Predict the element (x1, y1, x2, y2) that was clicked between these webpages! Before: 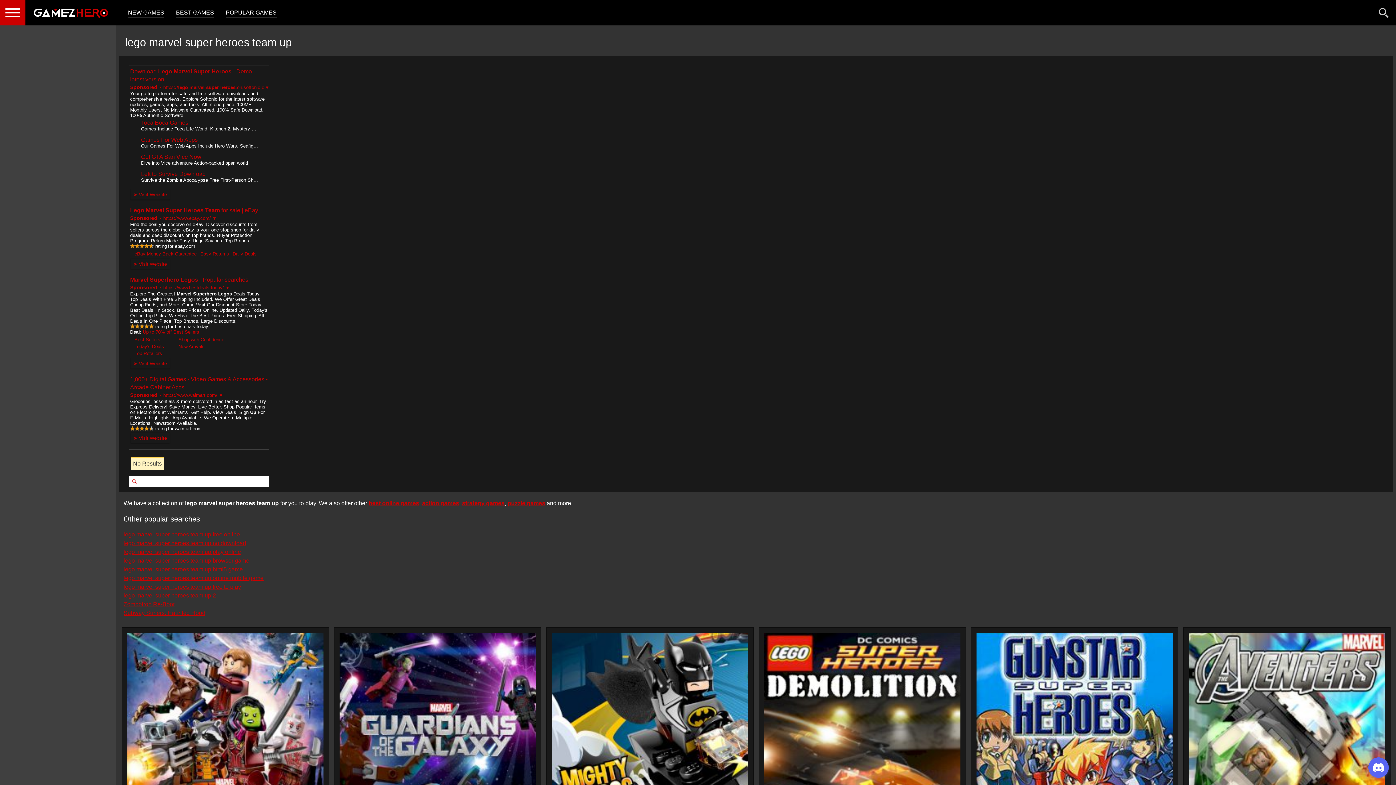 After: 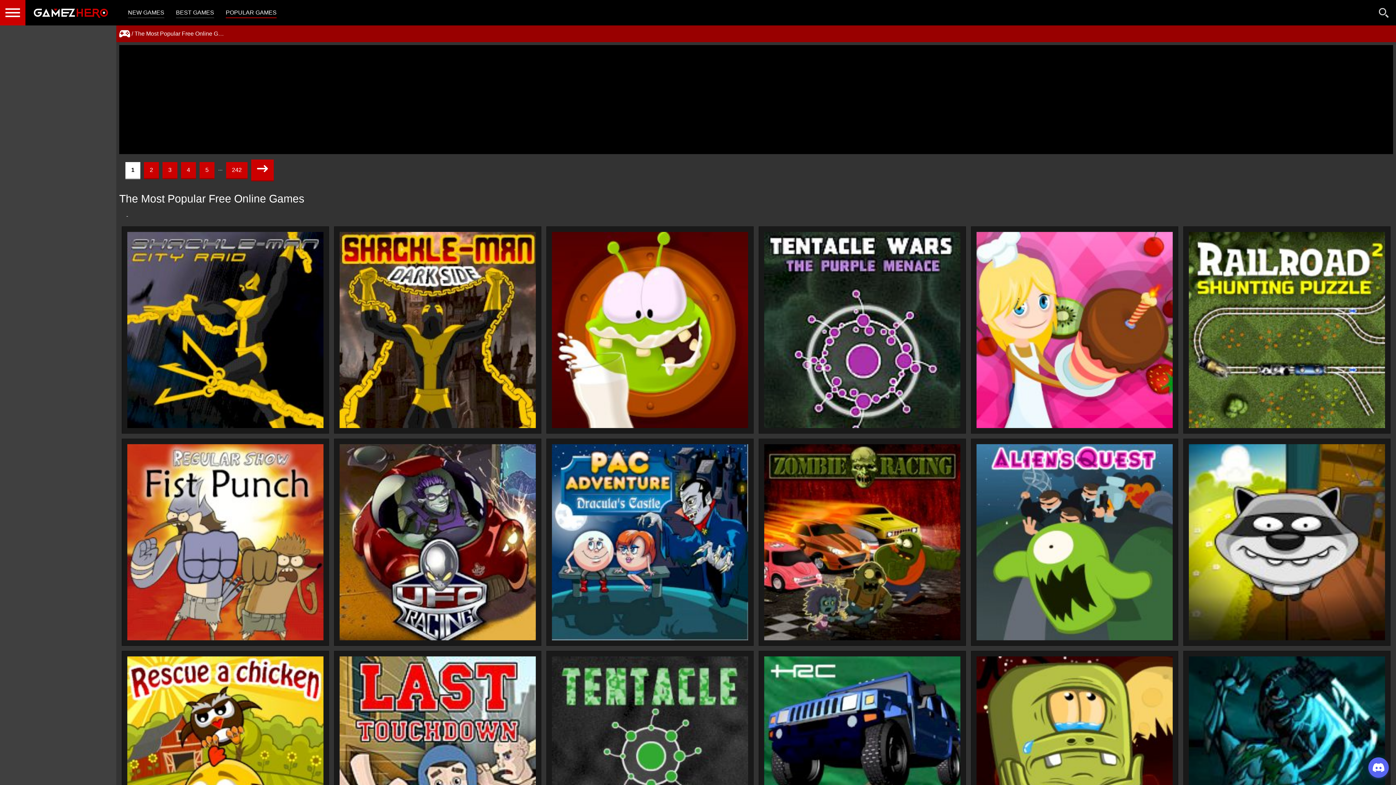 Action: bbox: (225, 8, 276, 18) label: POPULAR GAMES